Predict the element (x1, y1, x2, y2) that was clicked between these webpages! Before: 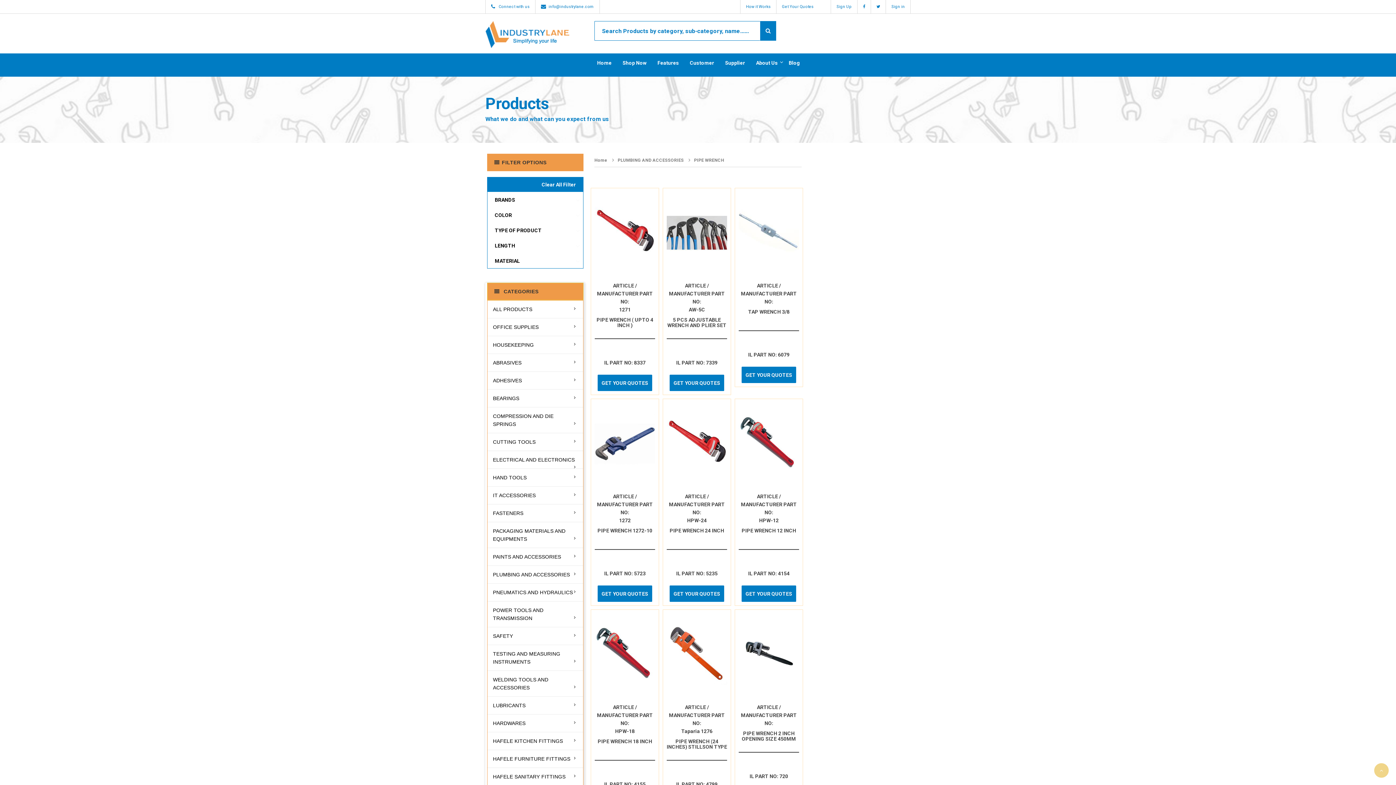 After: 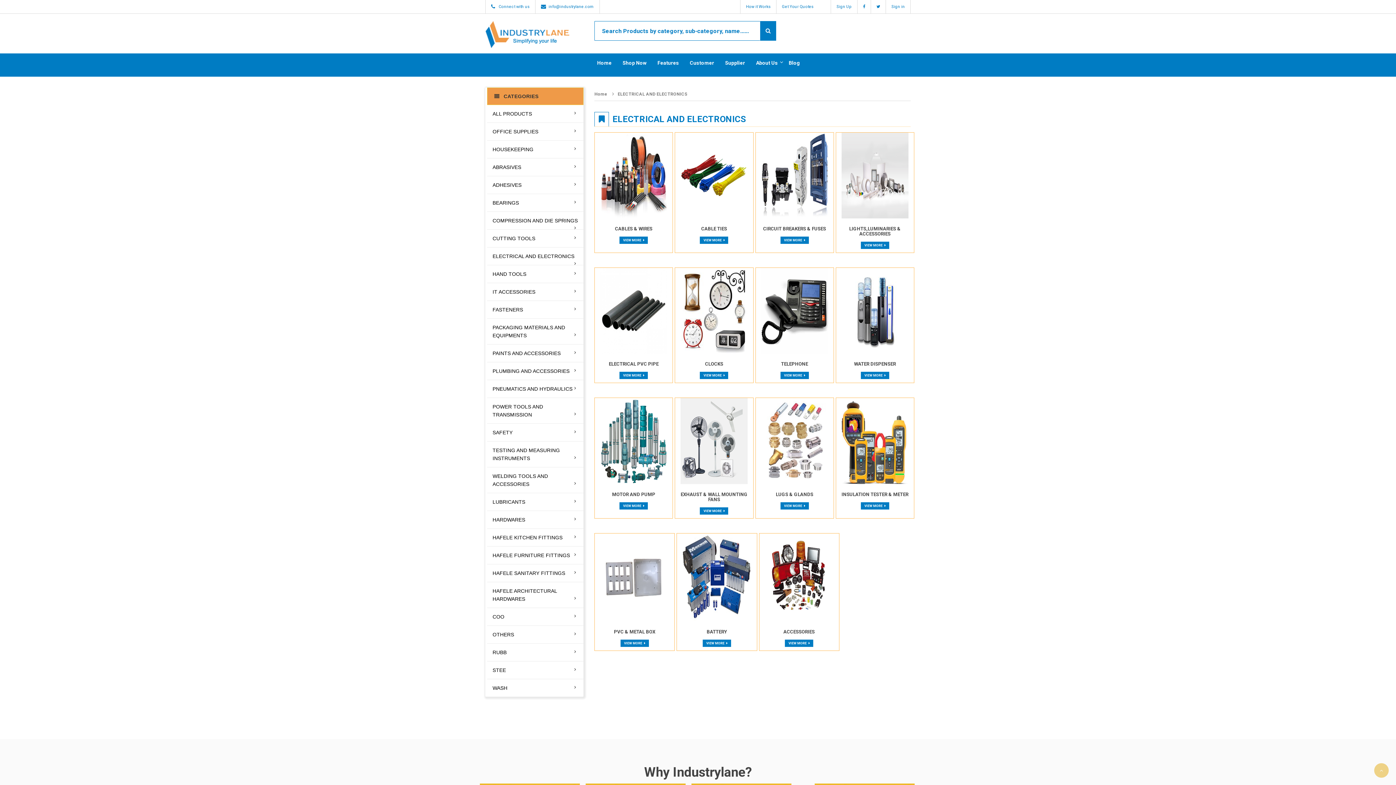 Action: label: ELECTRICAL AND ELECTRONICS bbox: (487, 451, 583, 468)